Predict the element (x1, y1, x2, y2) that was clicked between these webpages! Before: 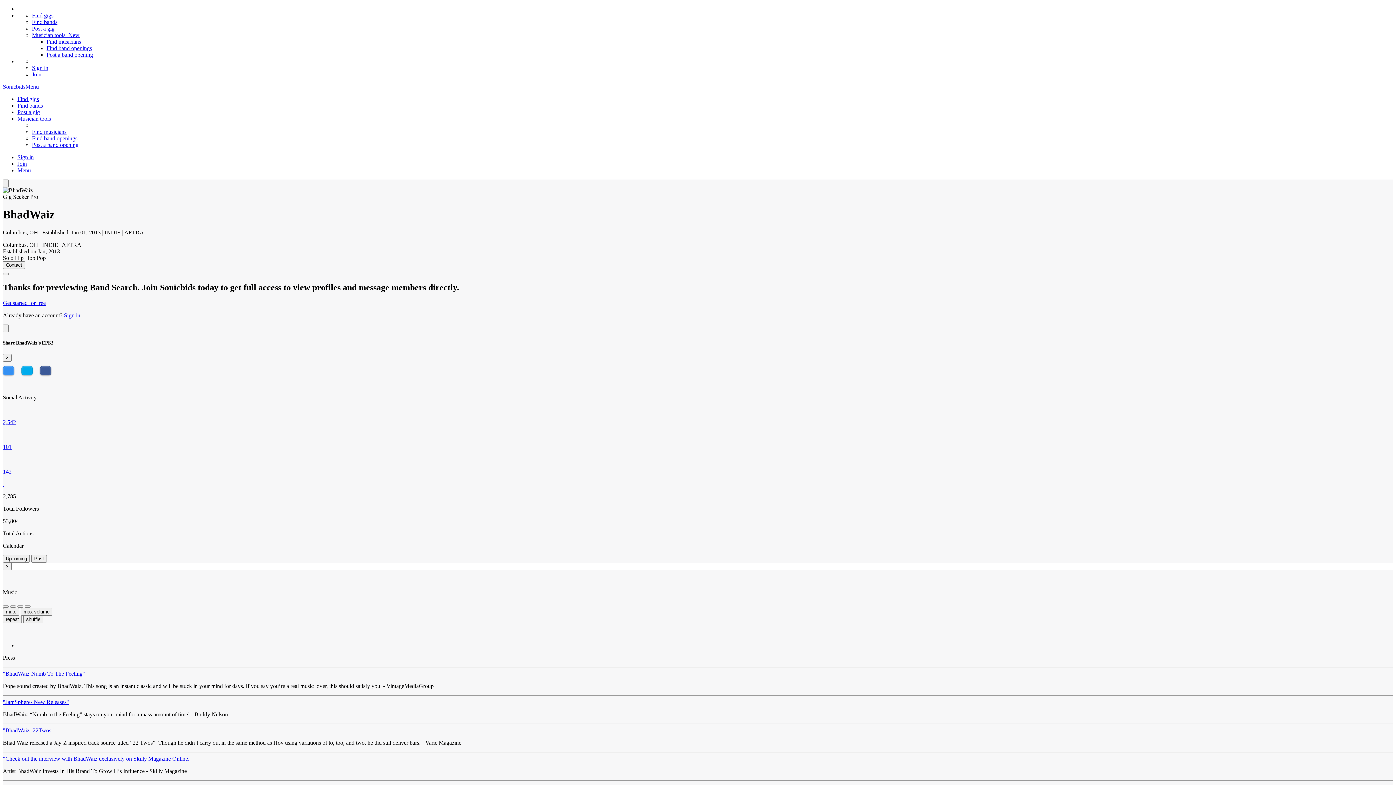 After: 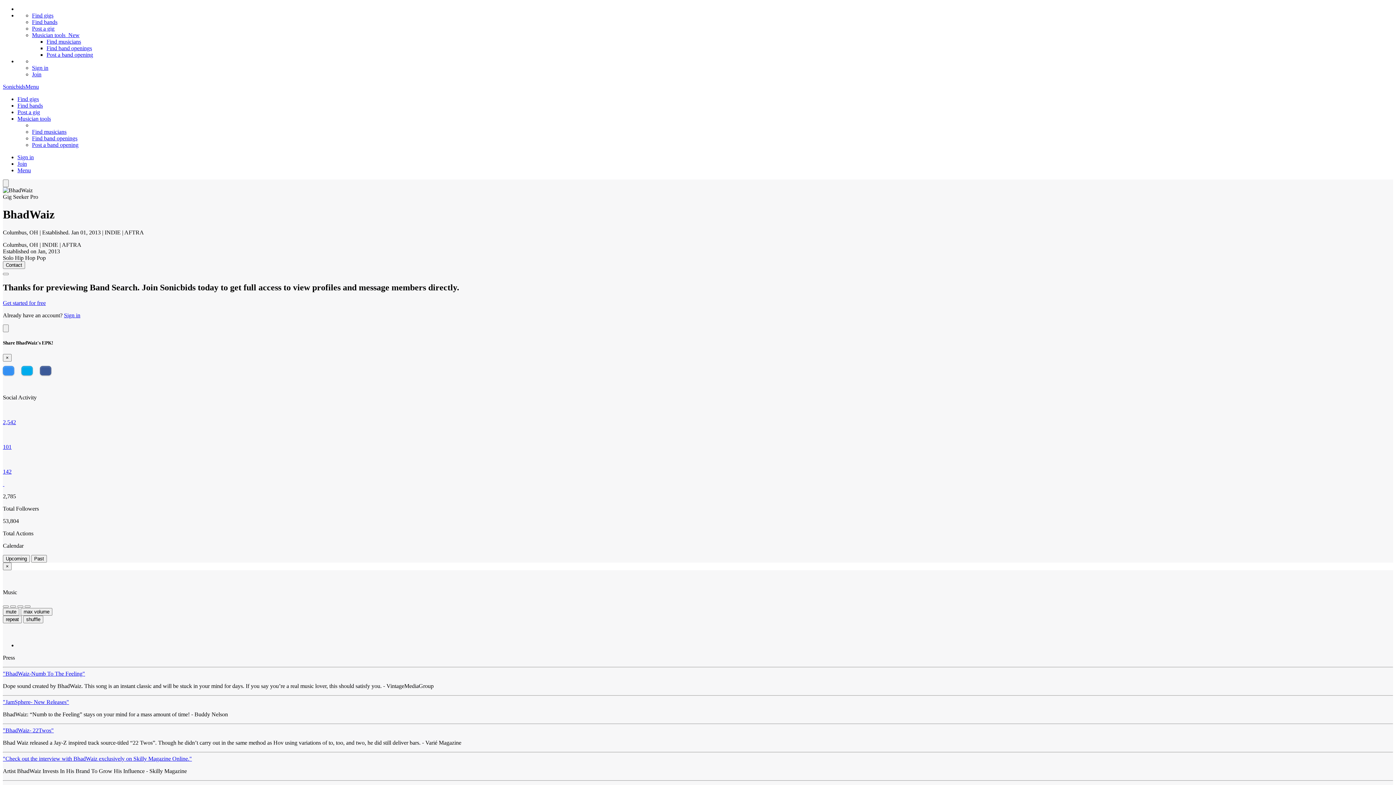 Action: bbox: (2, 570, 4, 576) label:  